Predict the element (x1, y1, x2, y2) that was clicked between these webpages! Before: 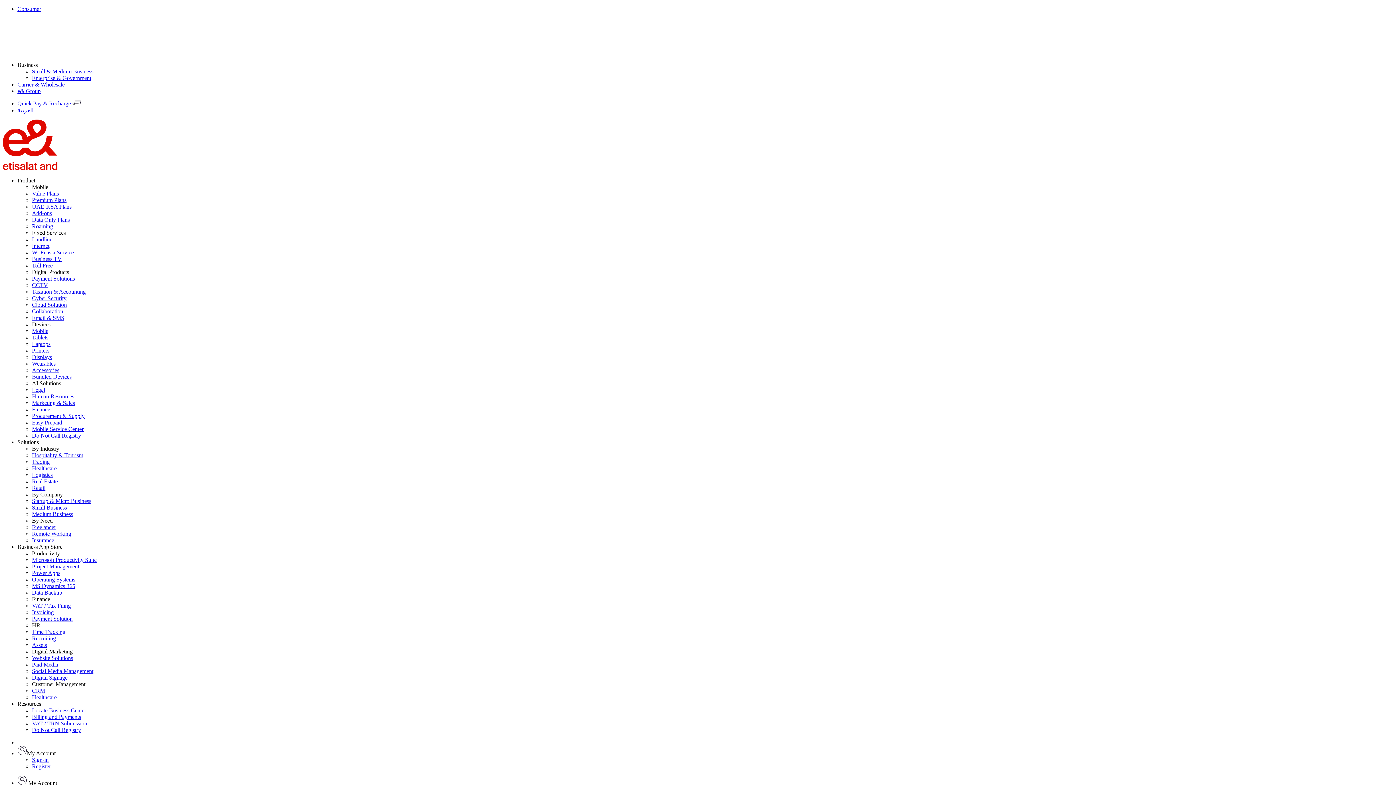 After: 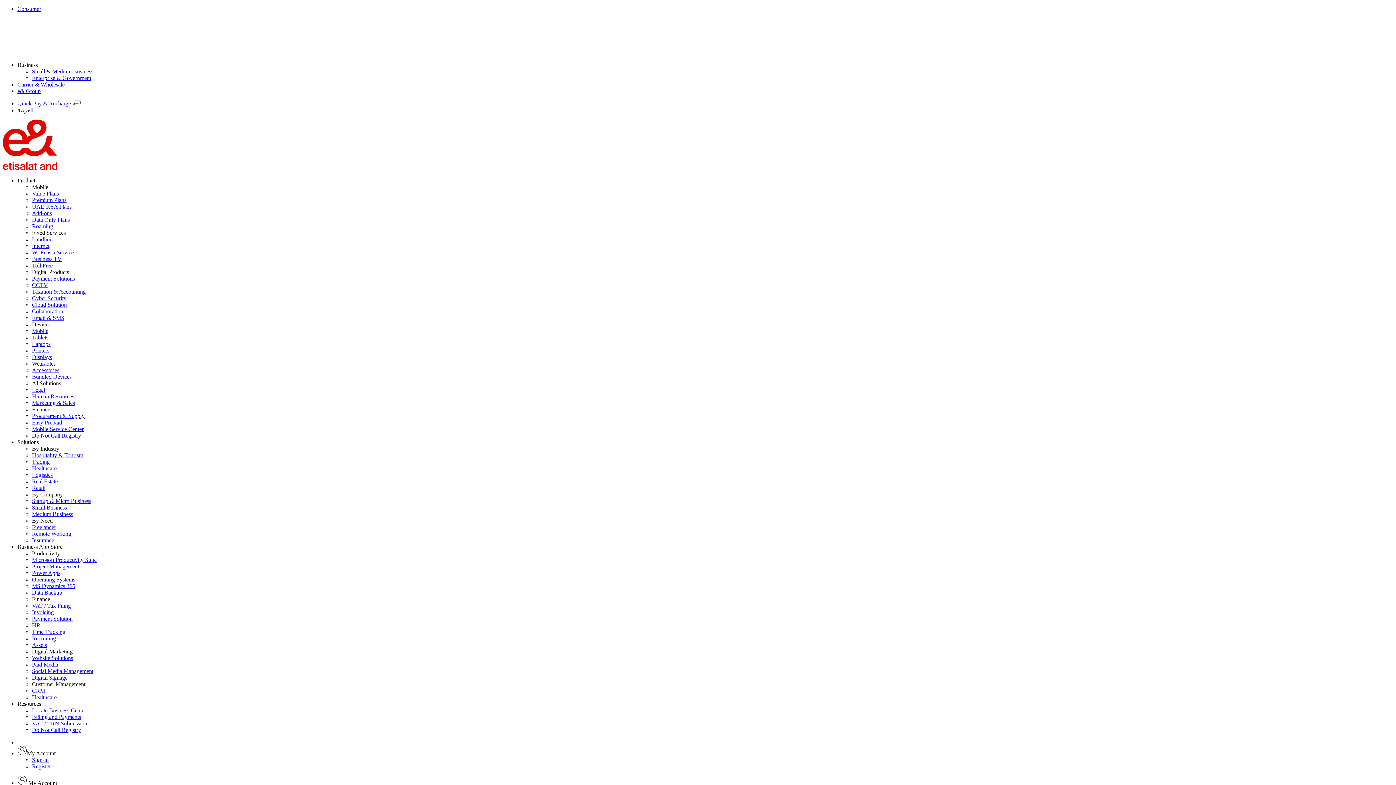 Action: label: Printers bbox: (32, 347, 49, 353)